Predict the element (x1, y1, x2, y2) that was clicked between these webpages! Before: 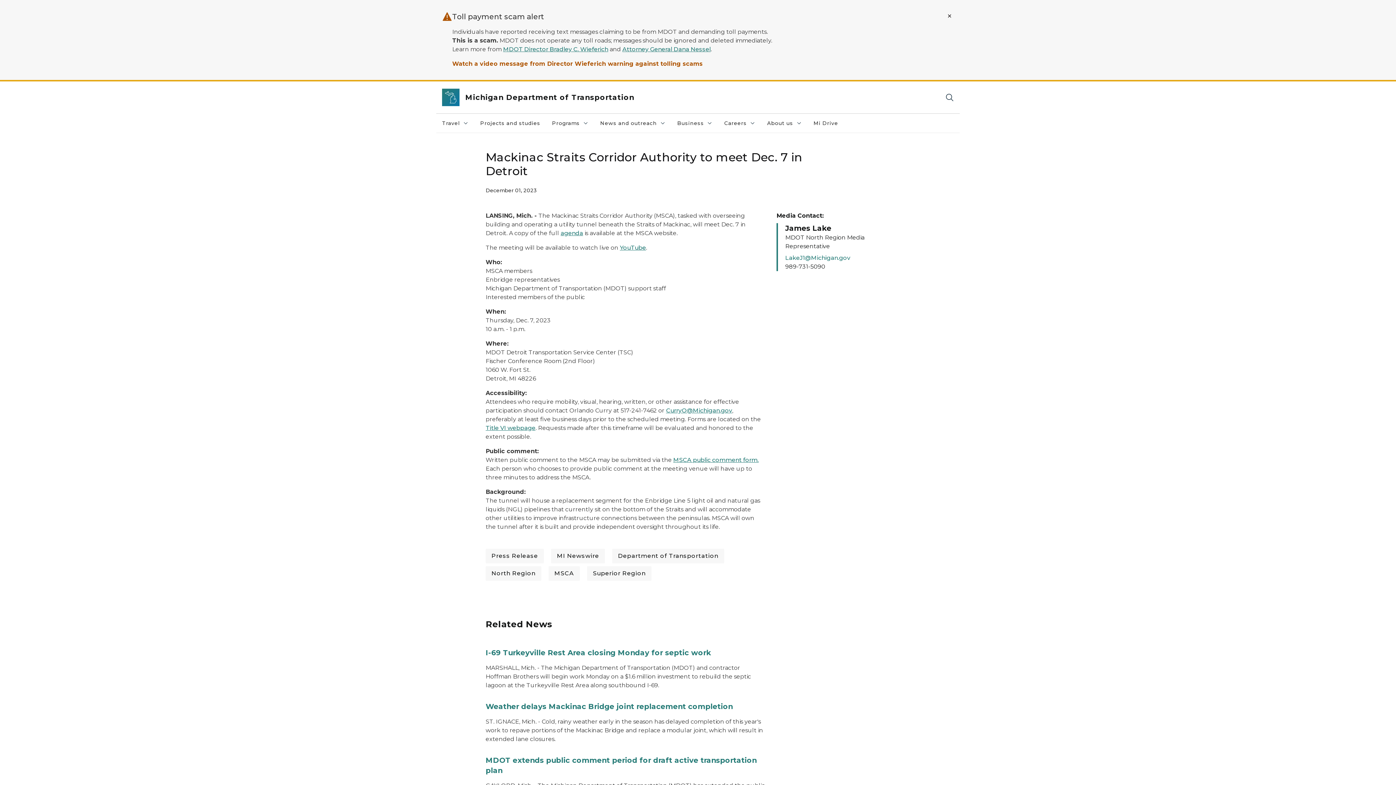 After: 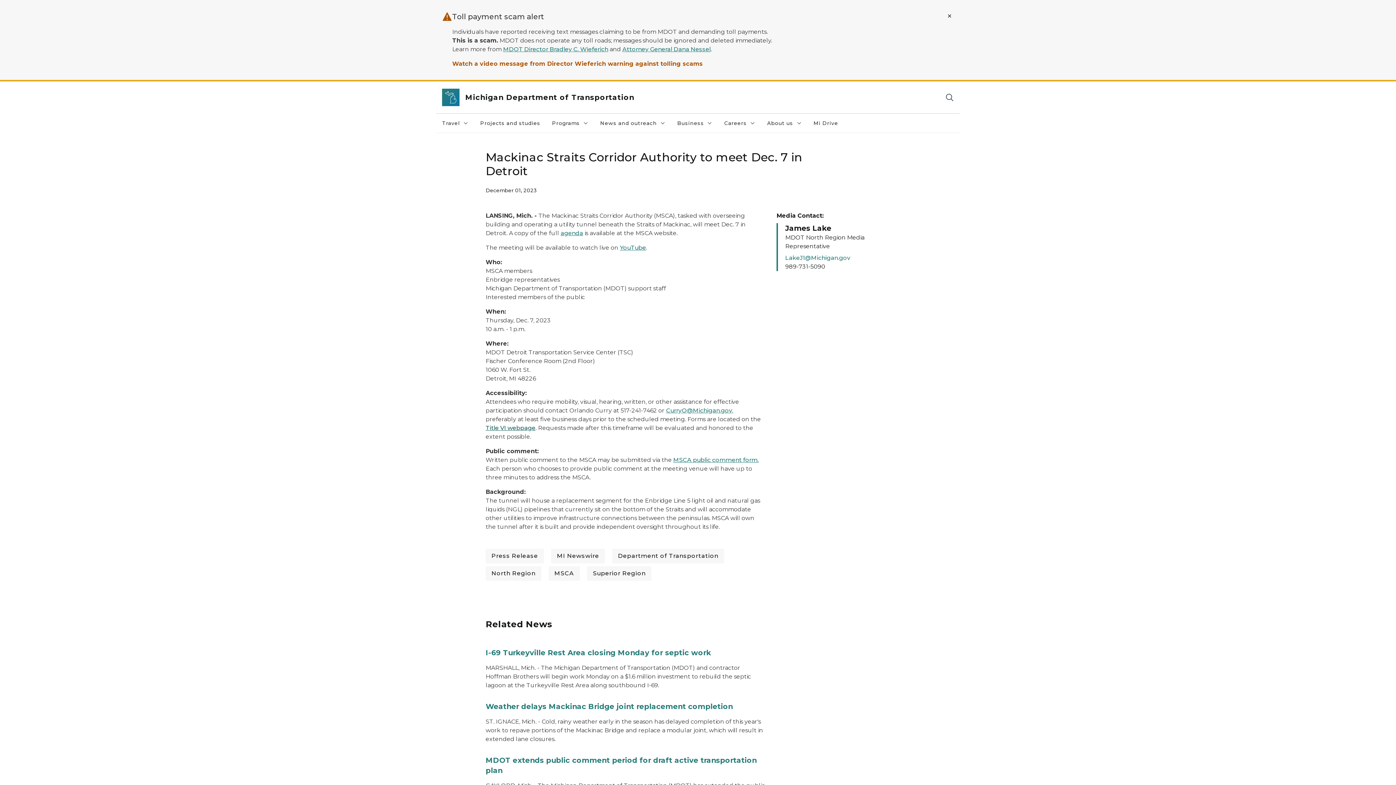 Action: bbox: (485, 424, 535, 431) label: Title VI webpage